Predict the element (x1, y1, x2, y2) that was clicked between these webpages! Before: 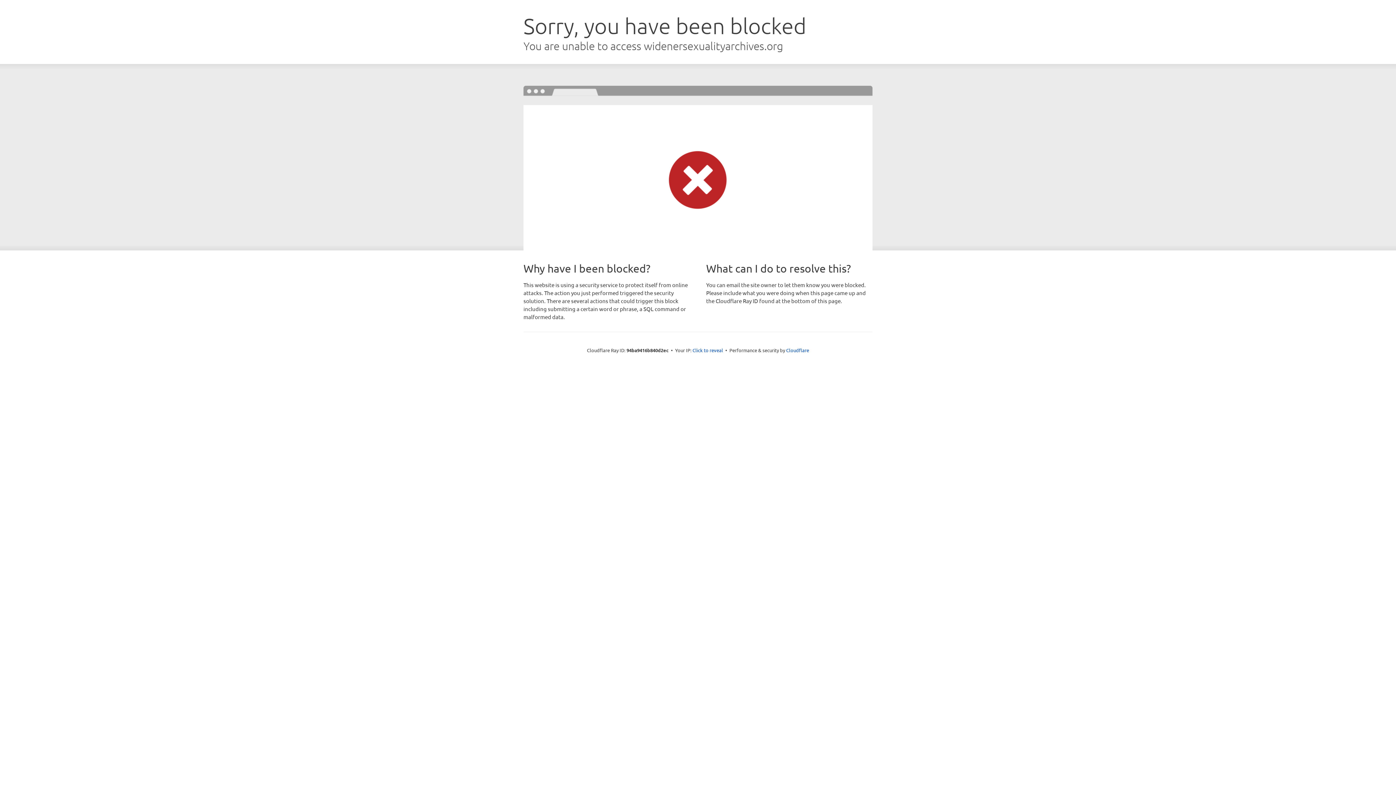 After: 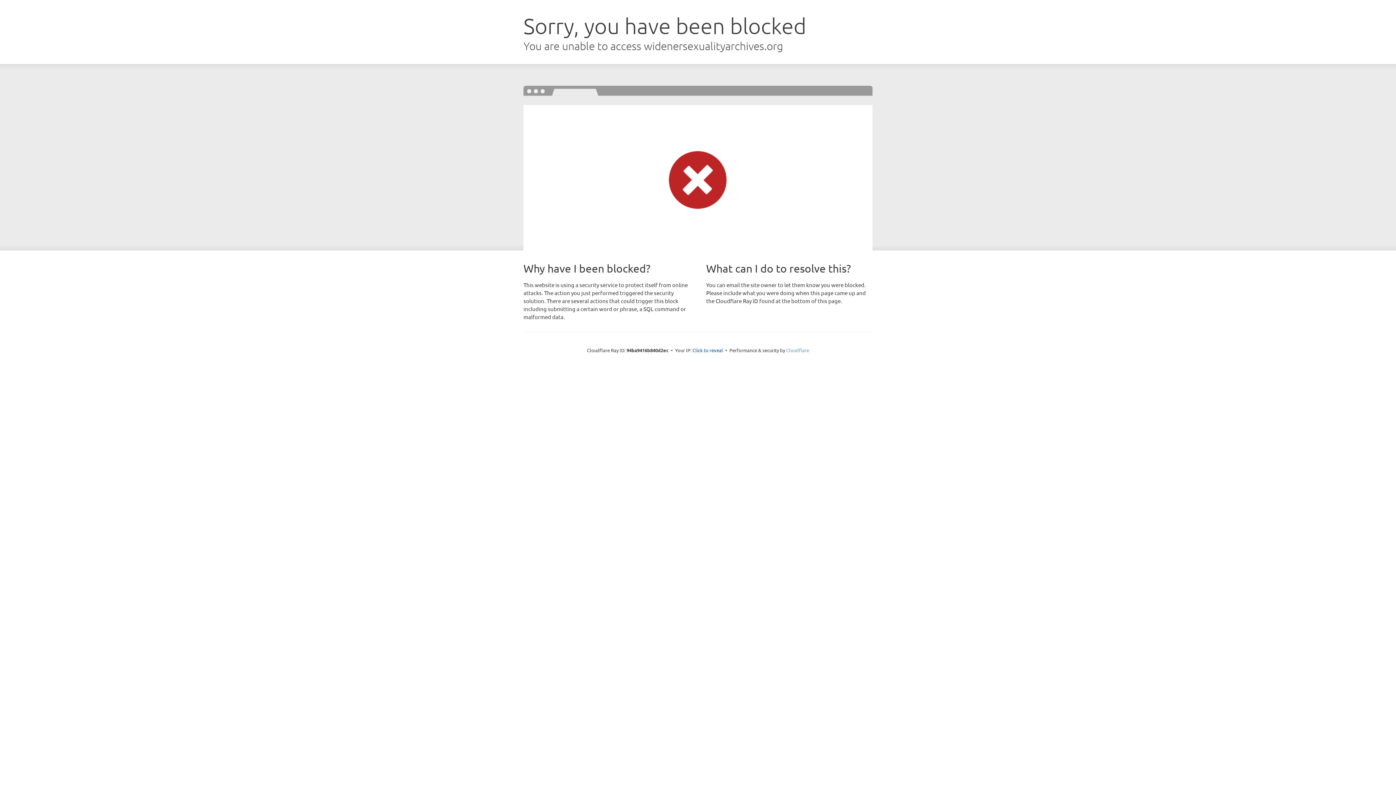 Action: label: Cloudflare bbox: (786, 347, 809, 353)